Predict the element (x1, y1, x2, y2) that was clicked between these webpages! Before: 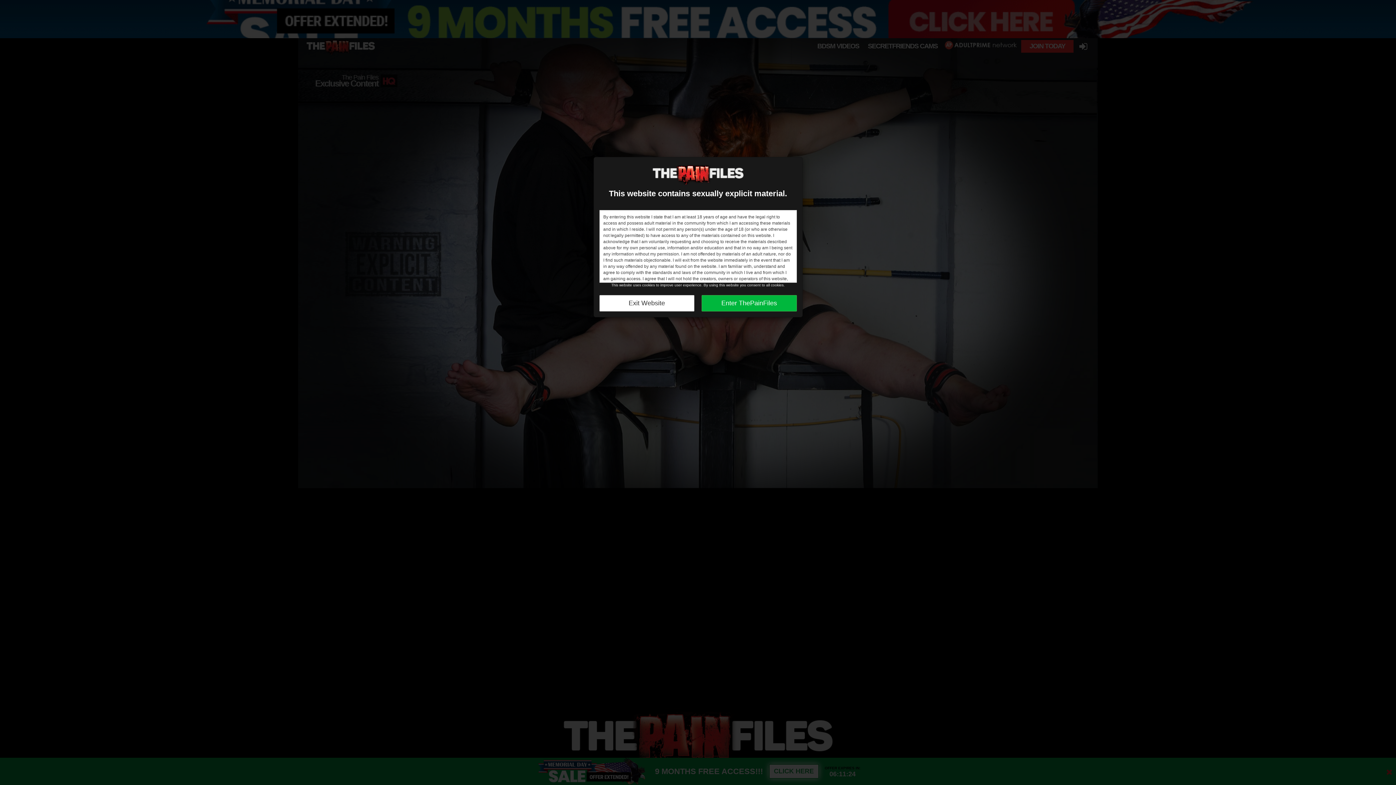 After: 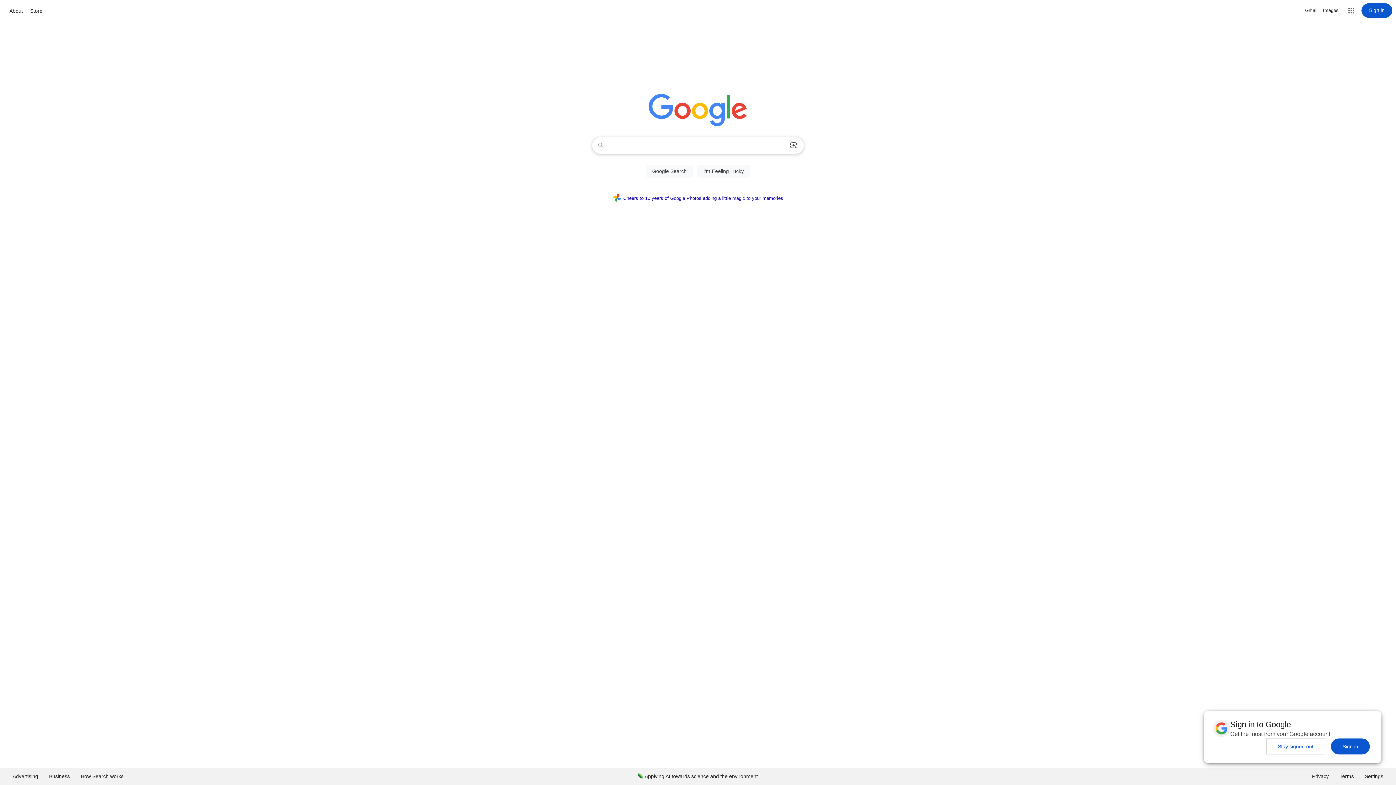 Action: bbox: (599, 295, 694, 311) label: Exit Website